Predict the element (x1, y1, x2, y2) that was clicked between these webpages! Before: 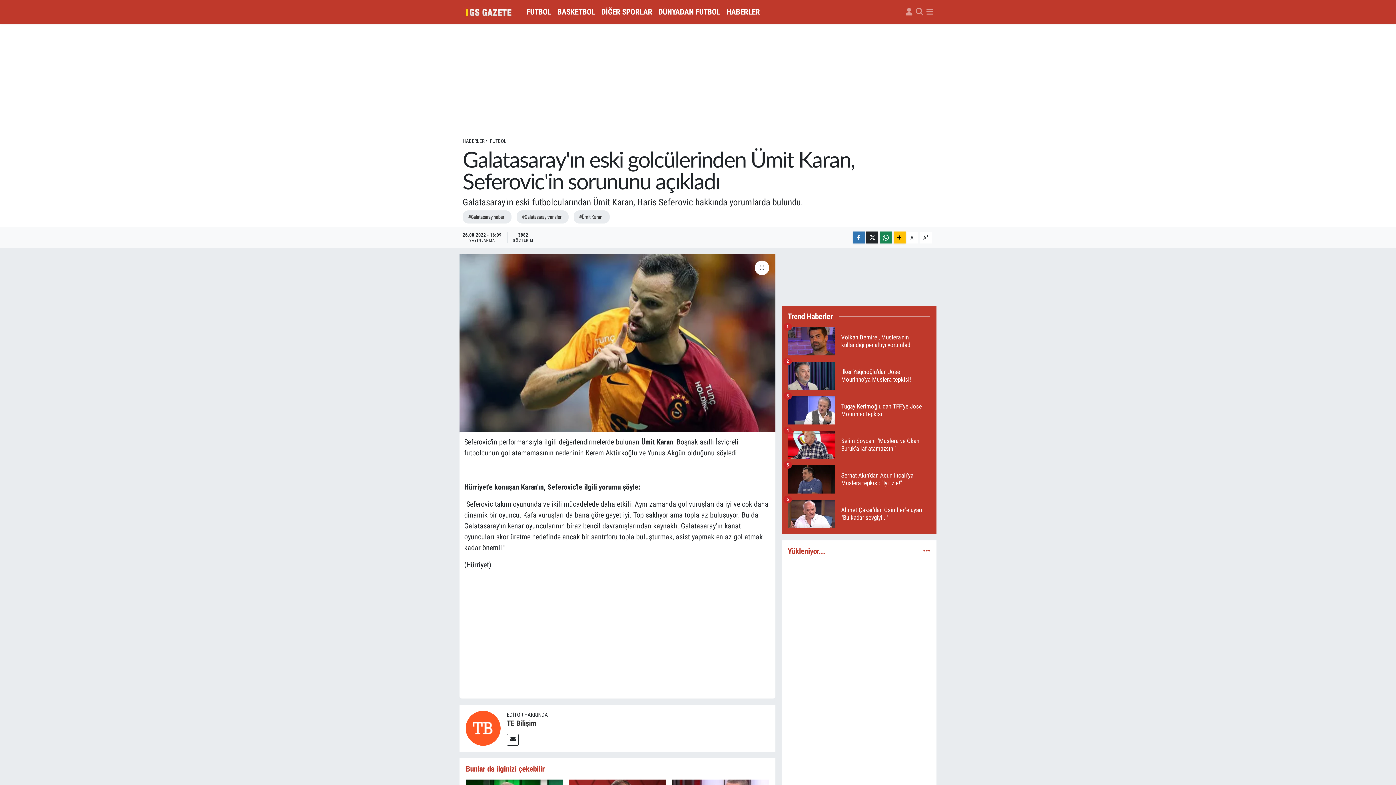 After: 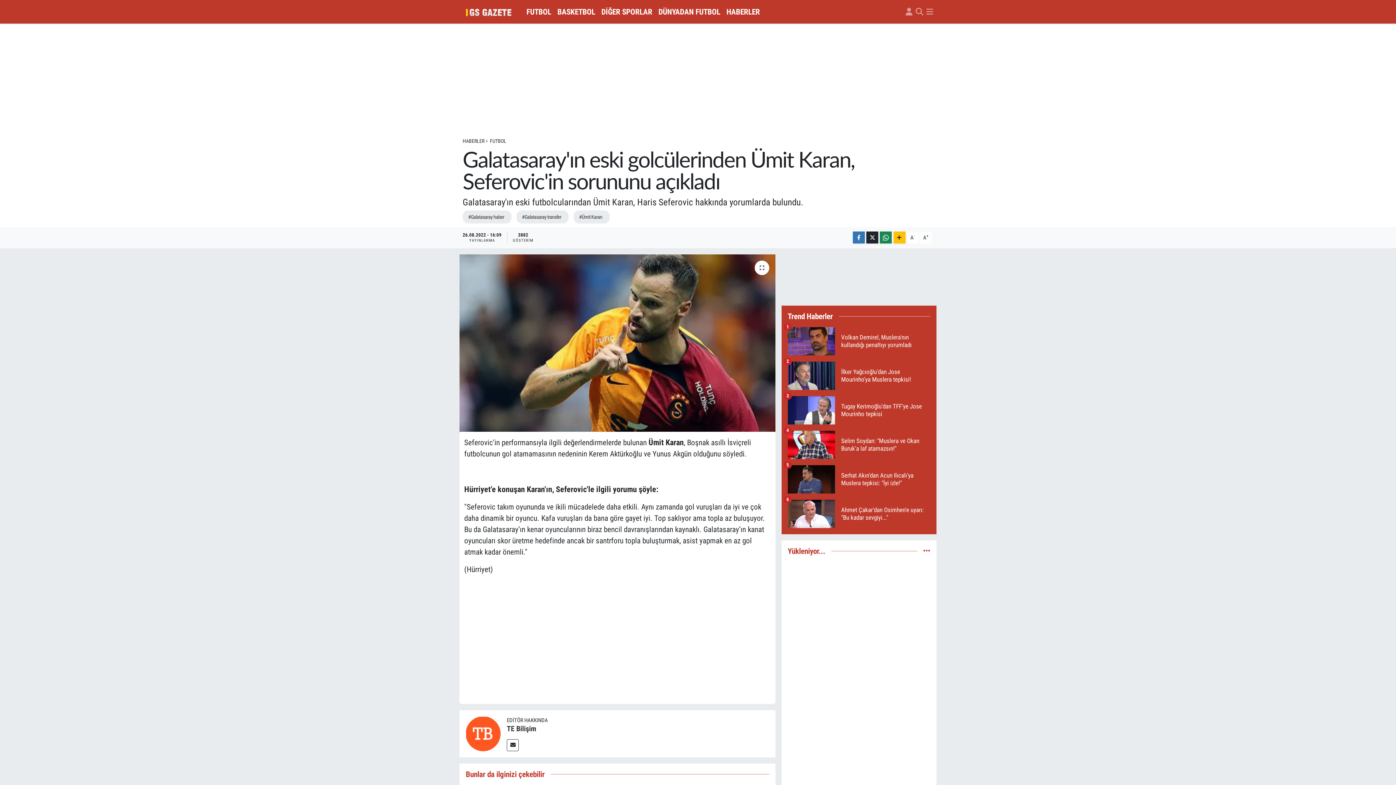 Action: bbox: (920, 231, 932, 243) label: A+